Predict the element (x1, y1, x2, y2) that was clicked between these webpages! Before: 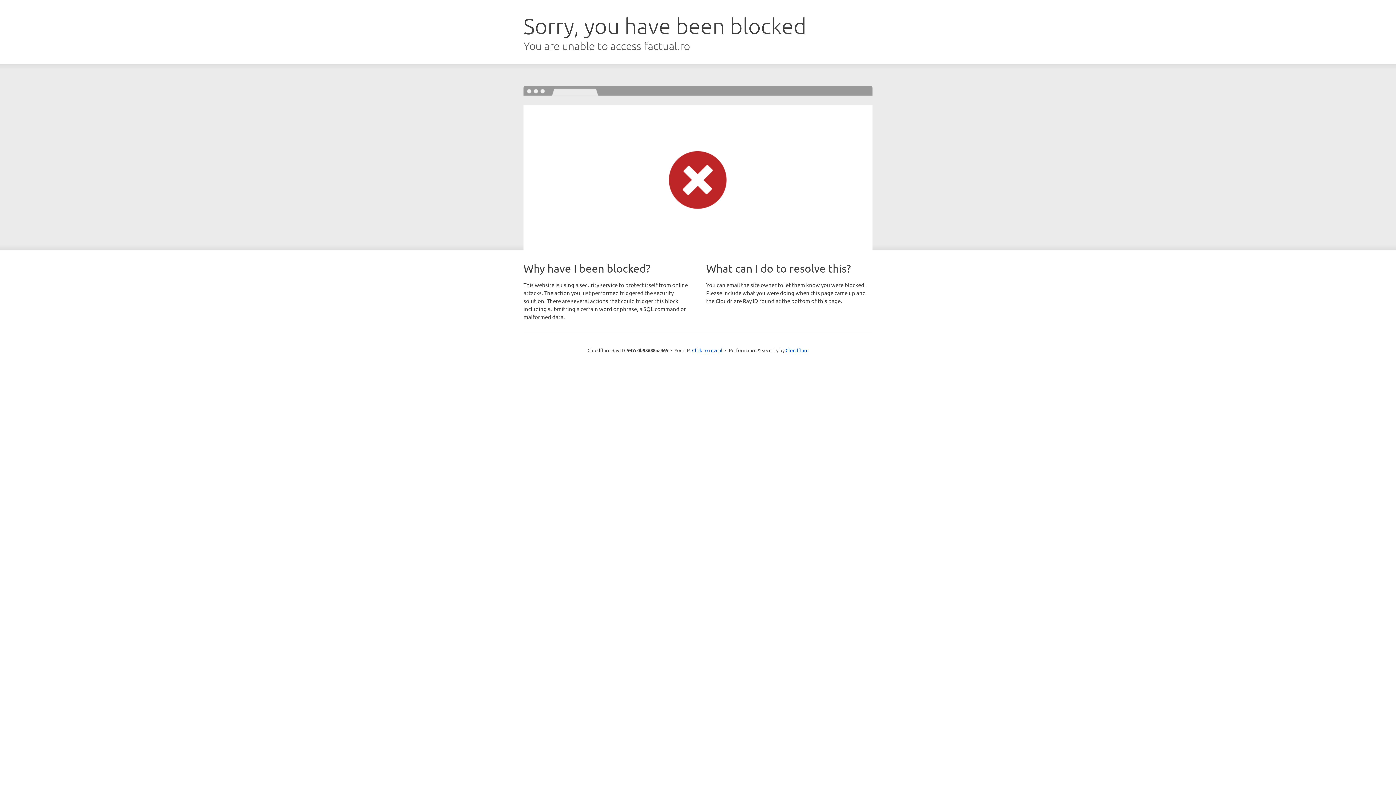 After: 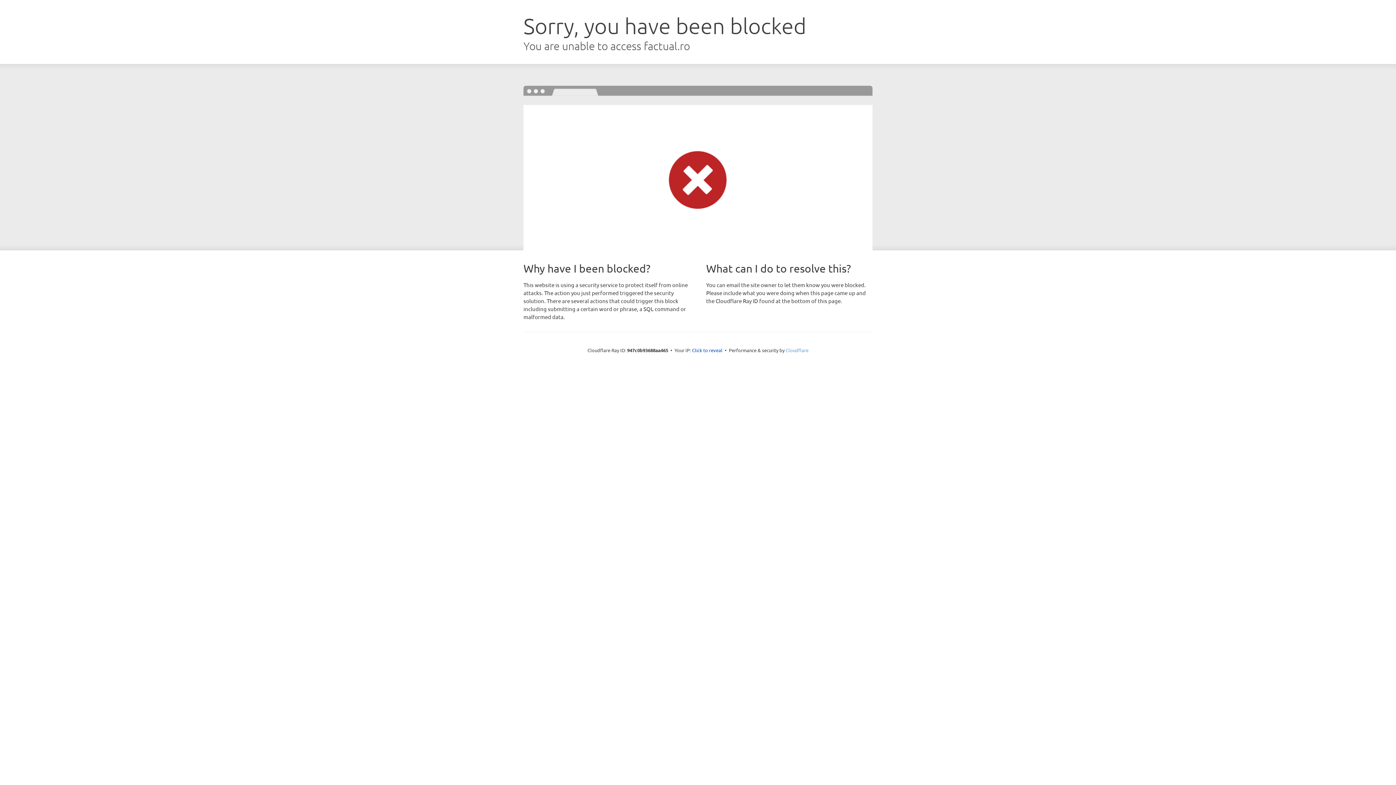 Action: bbox: (785, 347, 808, 353) label: Cloudflare